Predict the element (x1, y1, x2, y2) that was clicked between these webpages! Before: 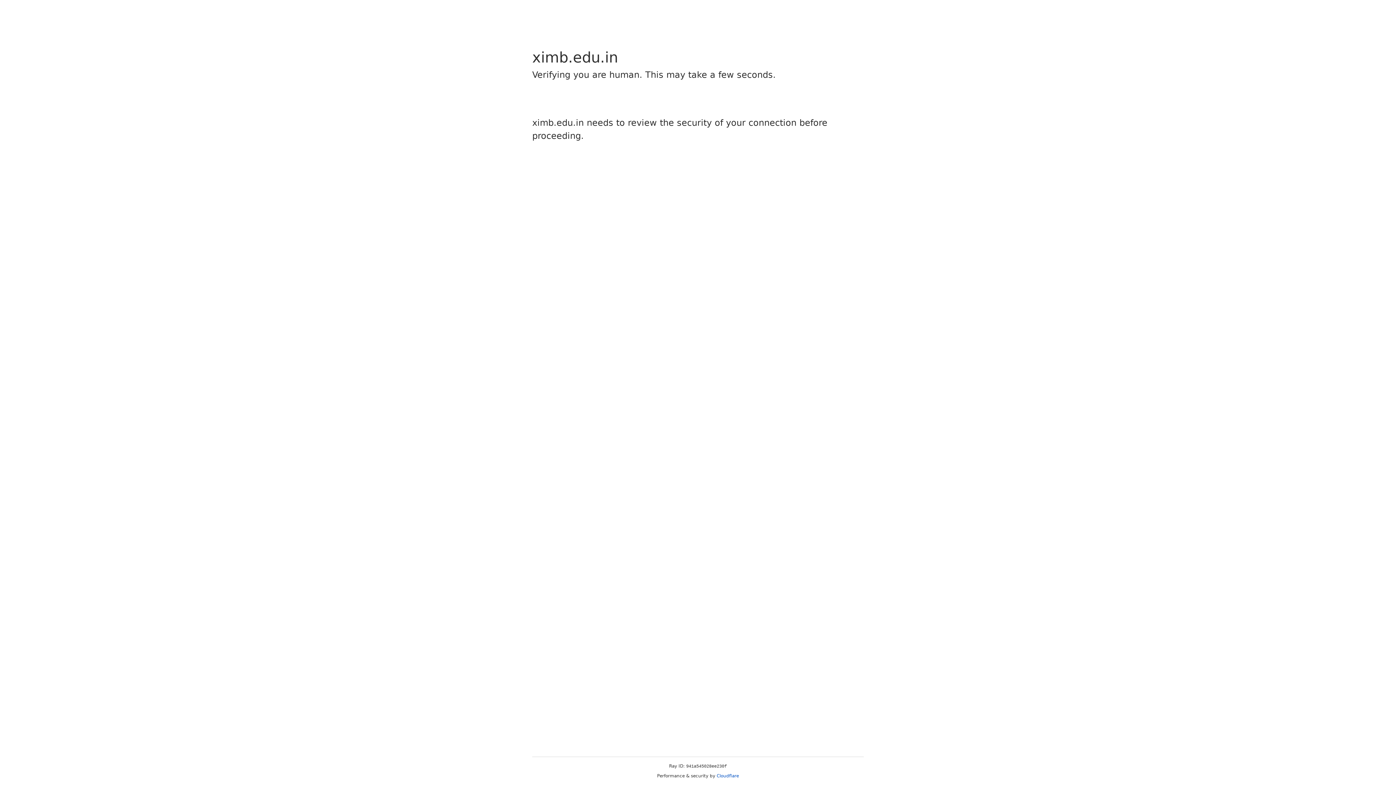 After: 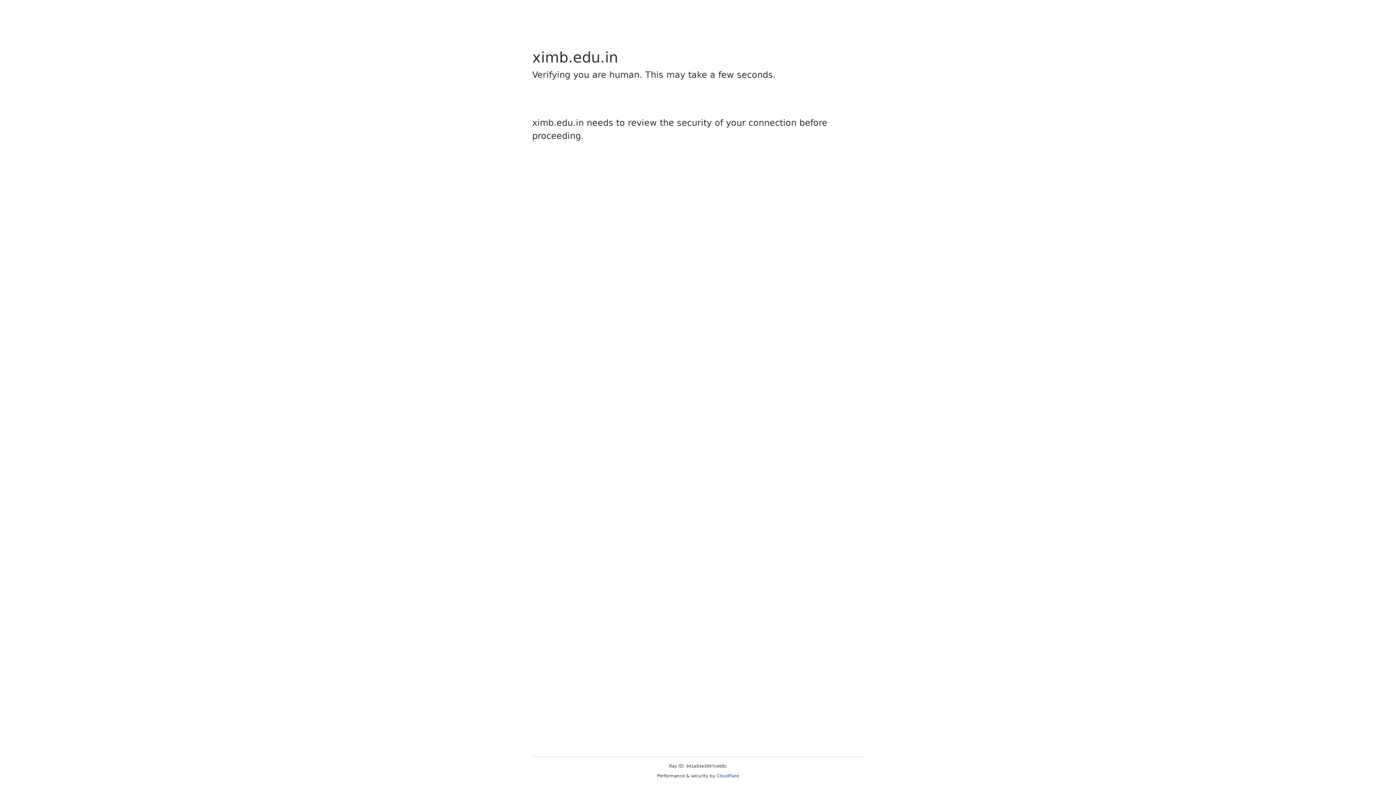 Action: bbox: (716, 773, 739, 778) label: Cloudflare